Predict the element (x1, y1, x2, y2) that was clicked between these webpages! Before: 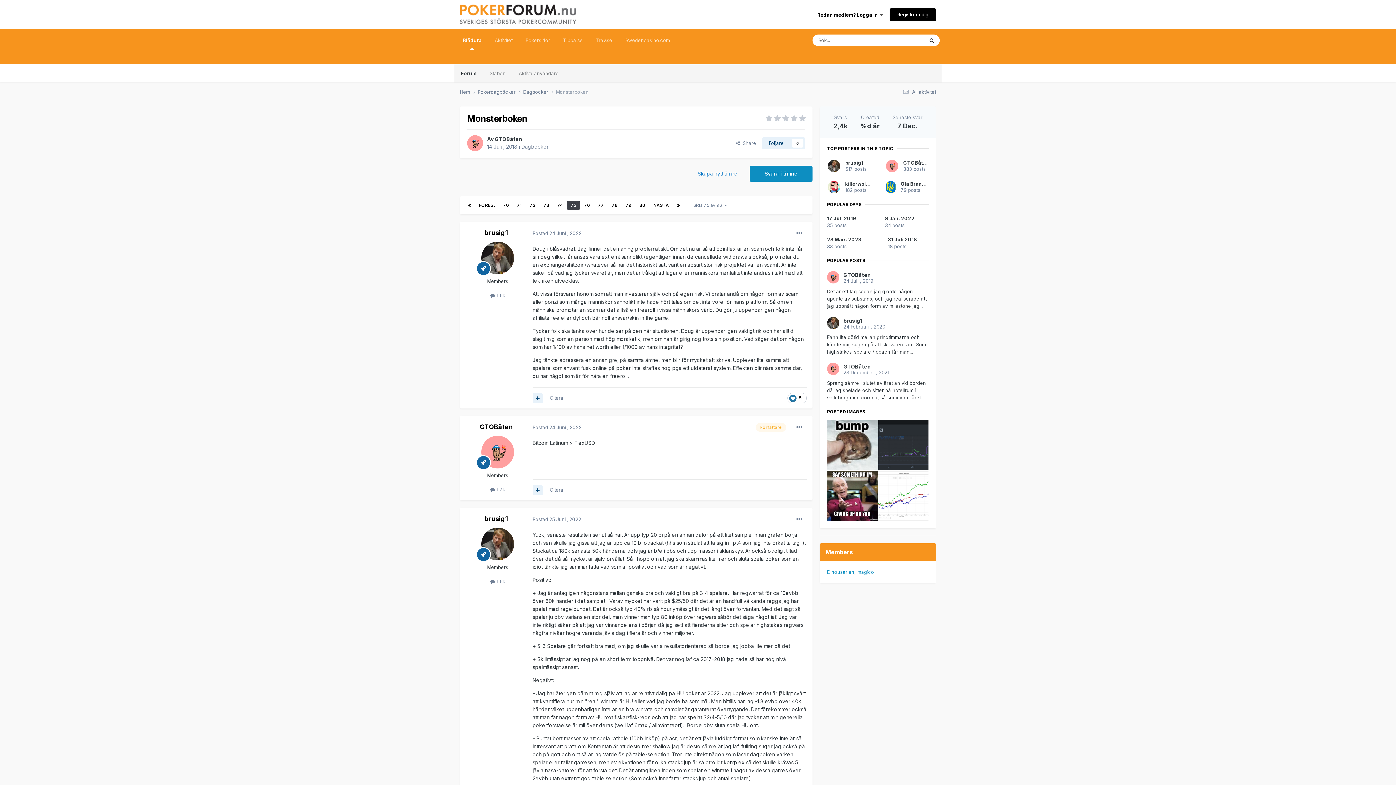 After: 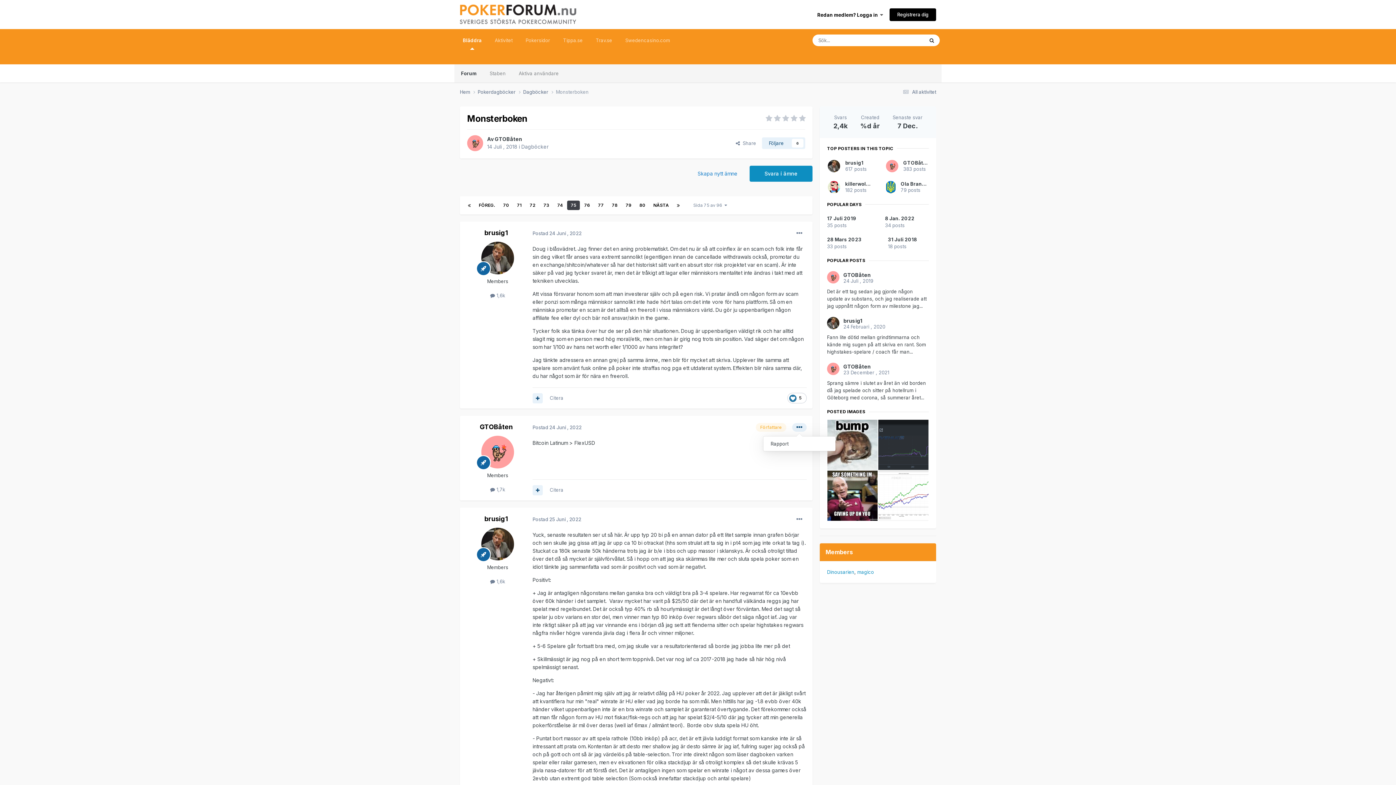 Action: bbox: (792, 423, 806, 432)